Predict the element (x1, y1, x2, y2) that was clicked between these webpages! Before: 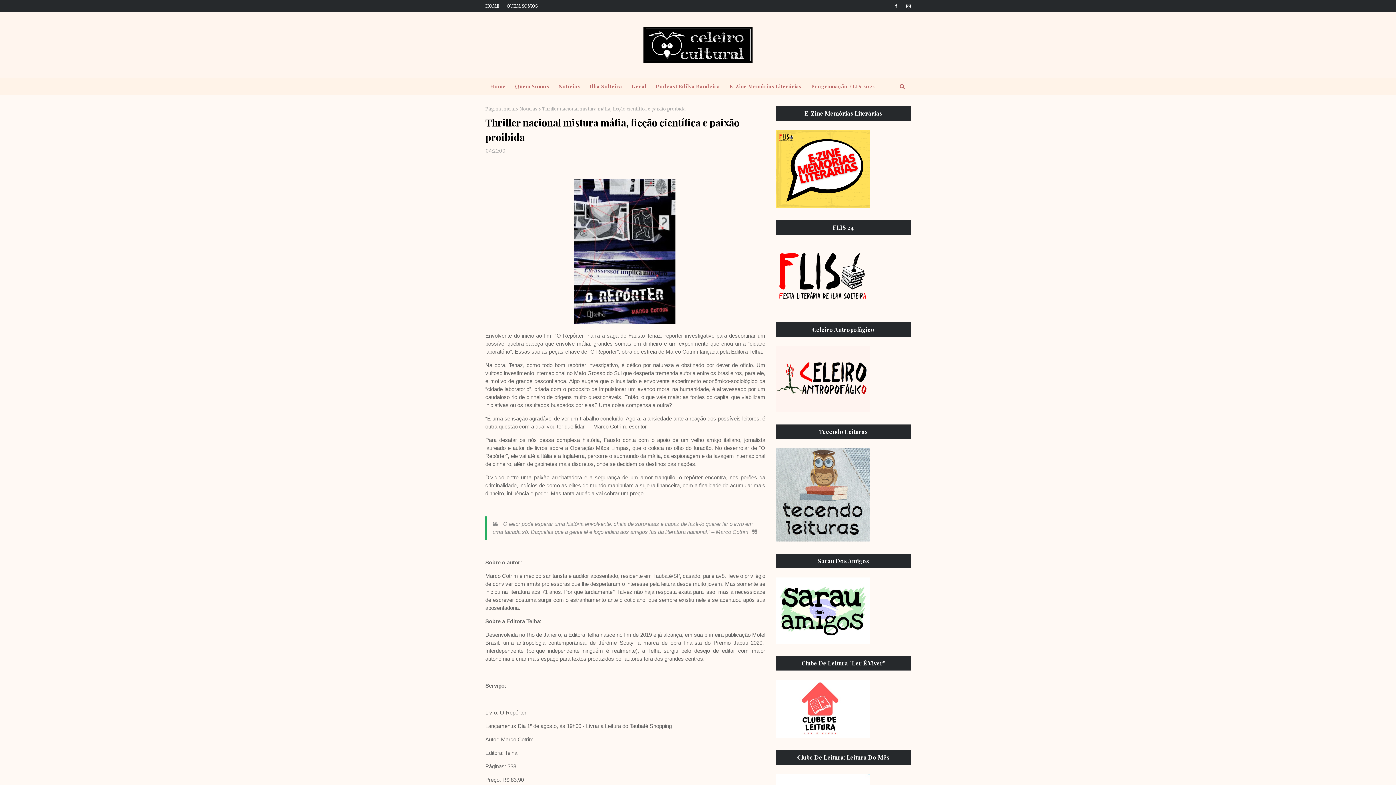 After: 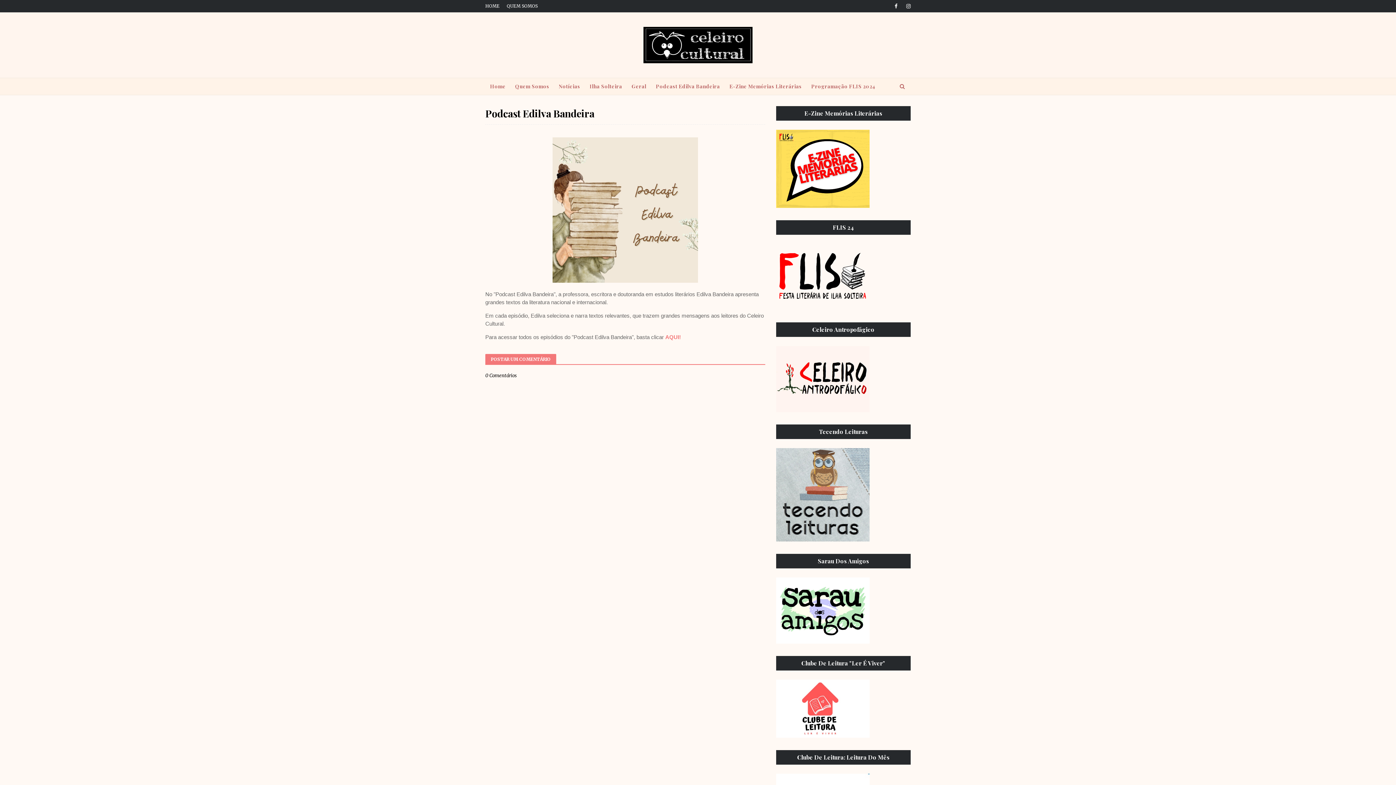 Action: label: Podcast Edilva Bandeira bbox: (651, 78, 724, 94)